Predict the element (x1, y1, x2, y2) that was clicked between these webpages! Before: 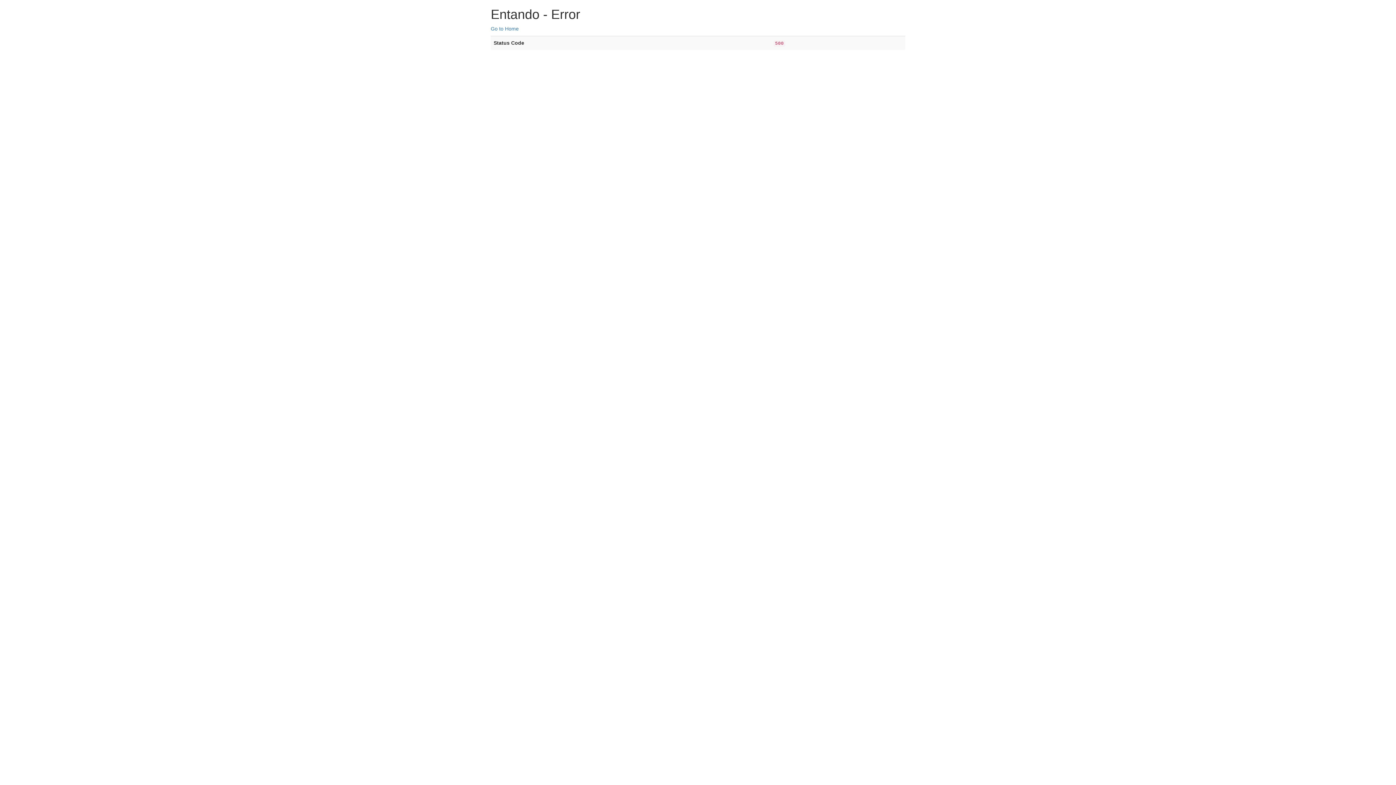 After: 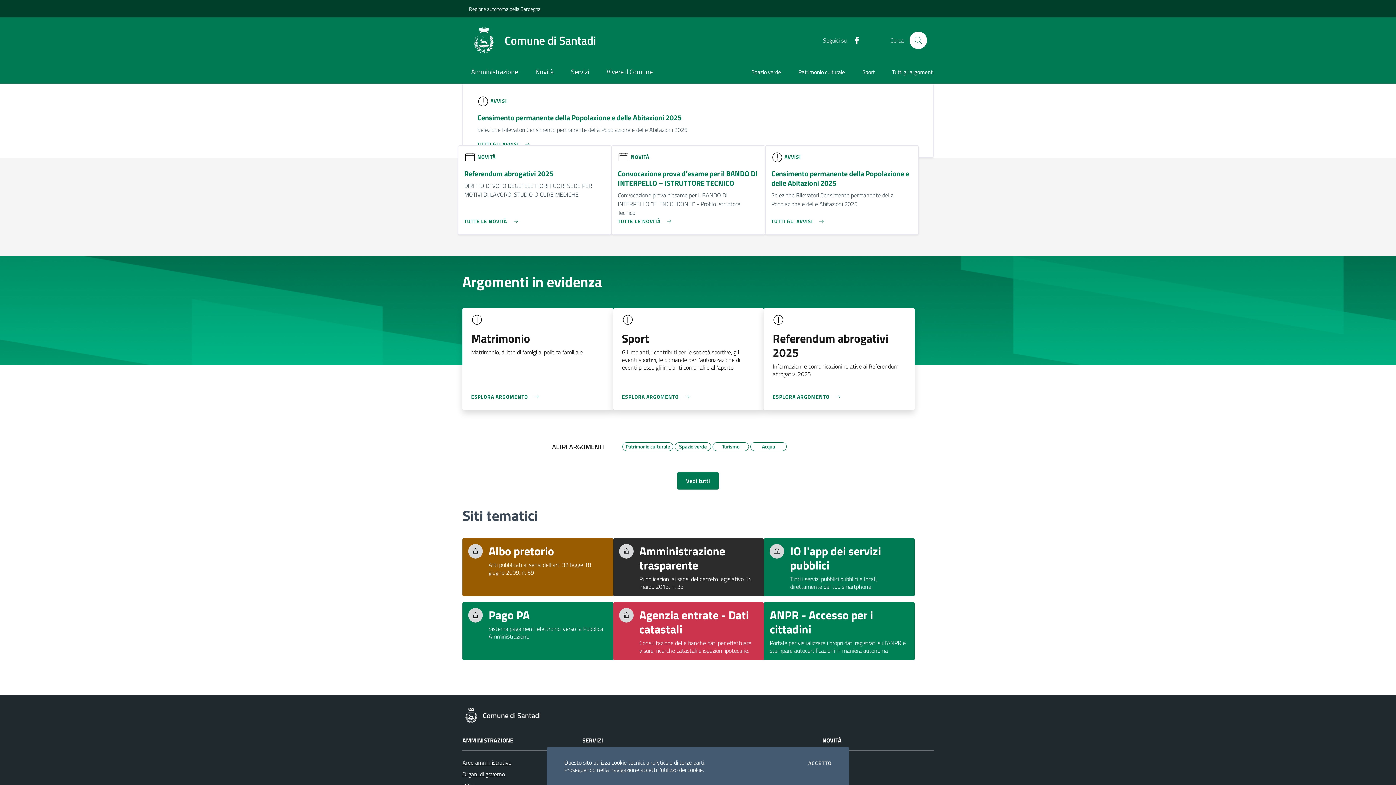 Action: bbox: (490, 25, 518, 31) label: Go to Home